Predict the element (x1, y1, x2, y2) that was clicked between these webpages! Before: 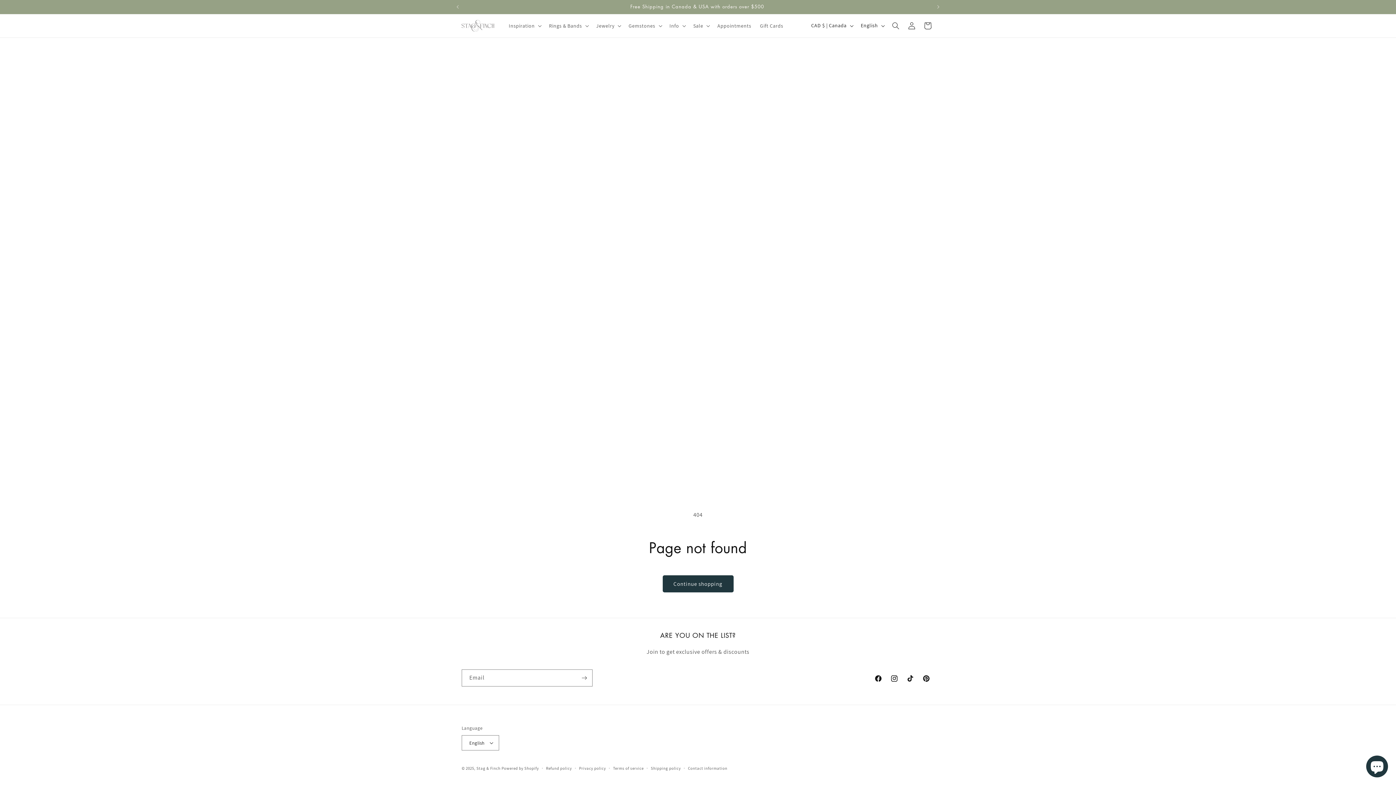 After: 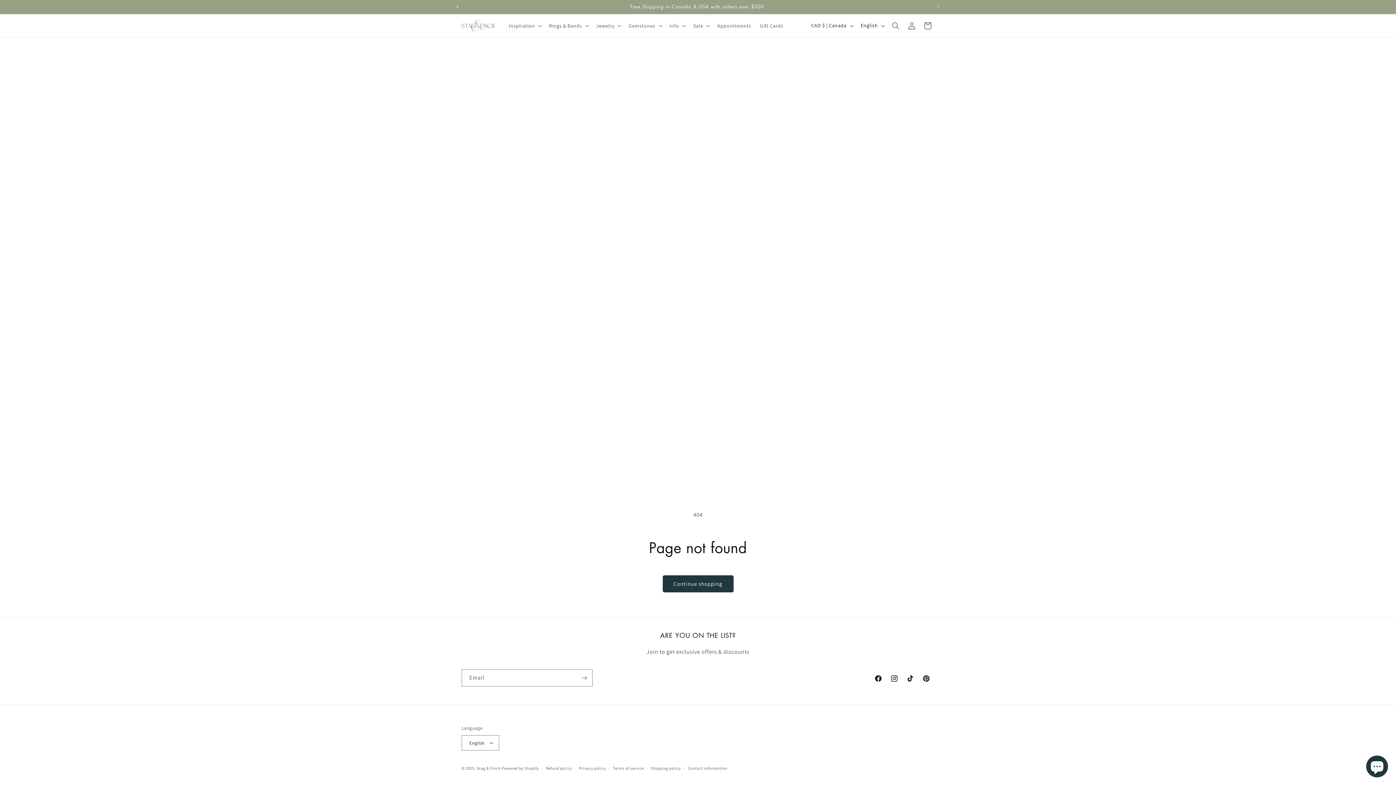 Action: bbox: (449, 0, 465, 13) label: Previous announcement